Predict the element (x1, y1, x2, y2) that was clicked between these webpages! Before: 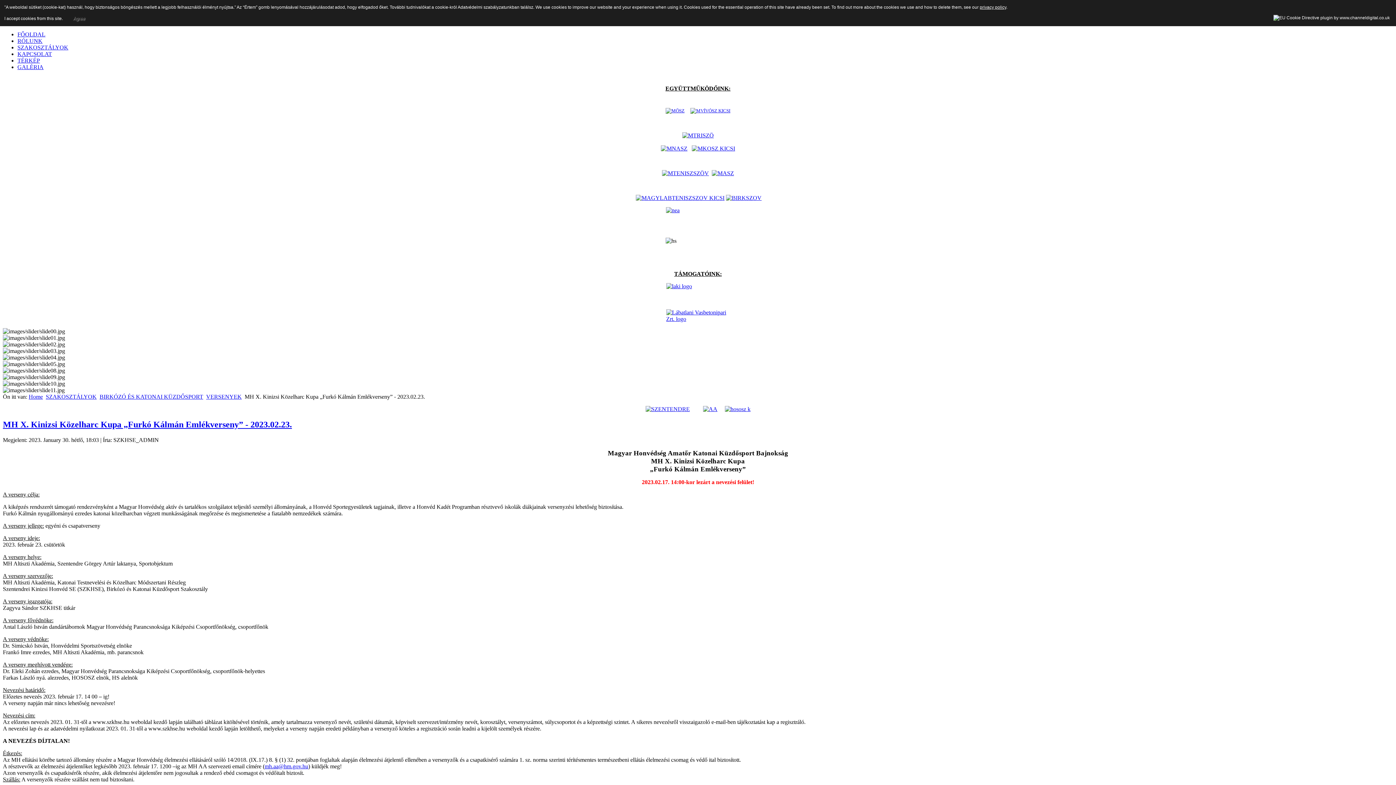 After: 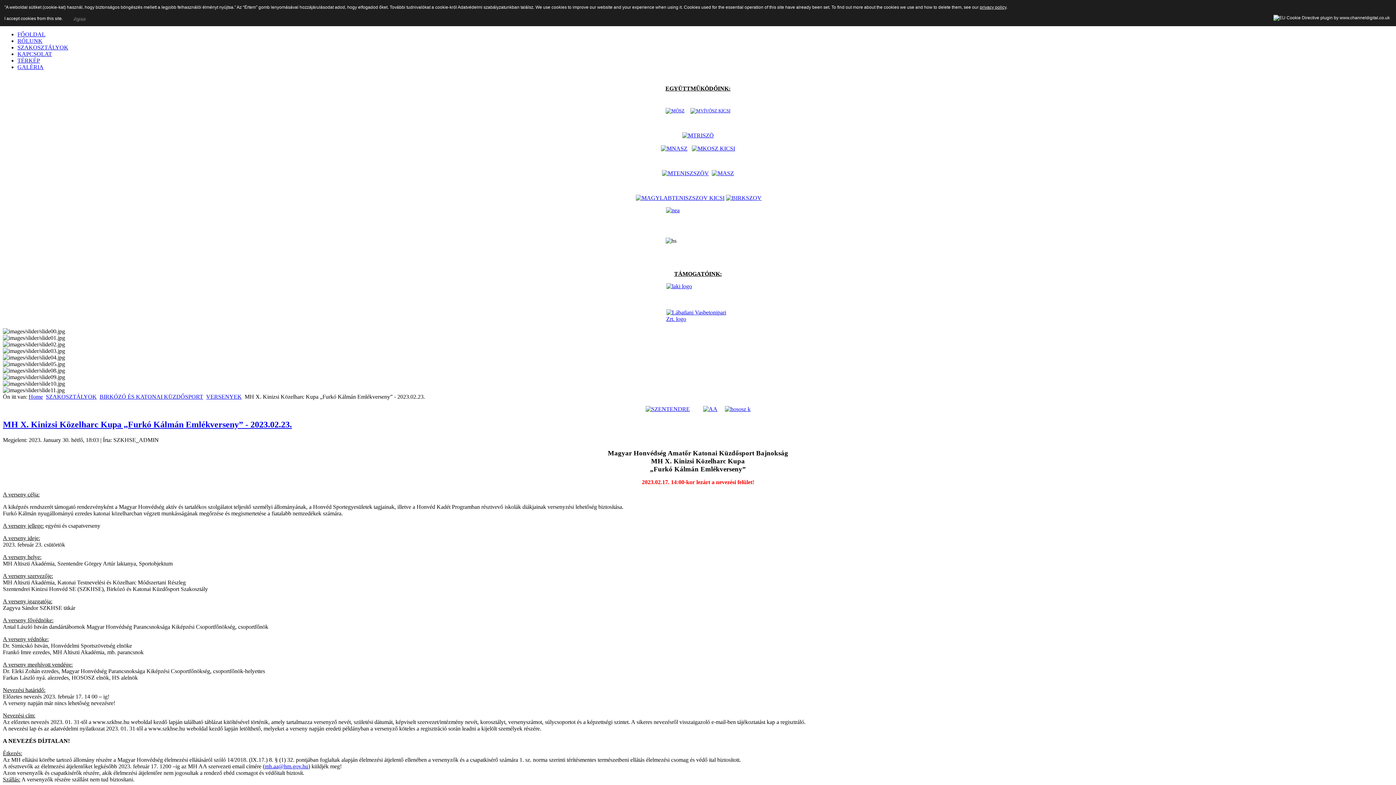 Action: bbox: (726, 194, 761, 201)